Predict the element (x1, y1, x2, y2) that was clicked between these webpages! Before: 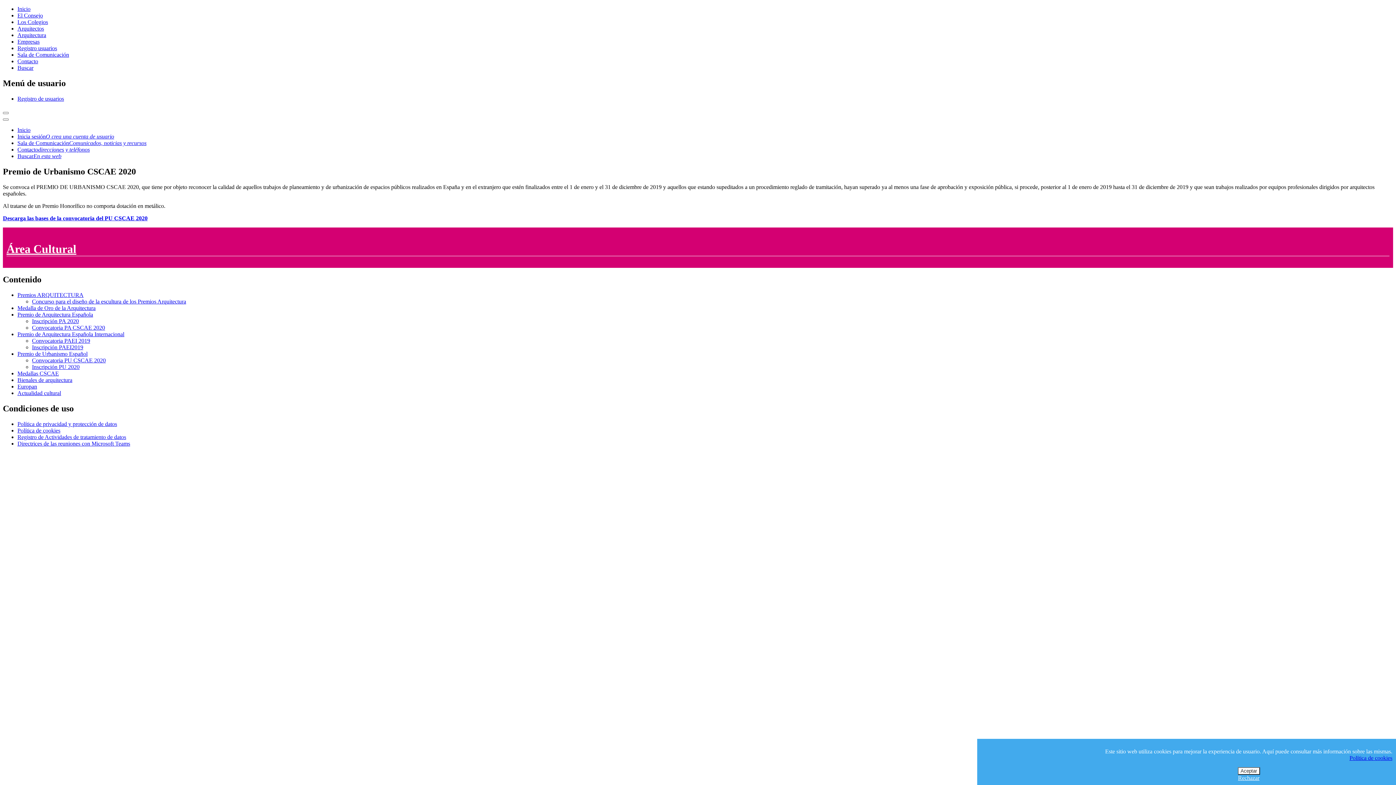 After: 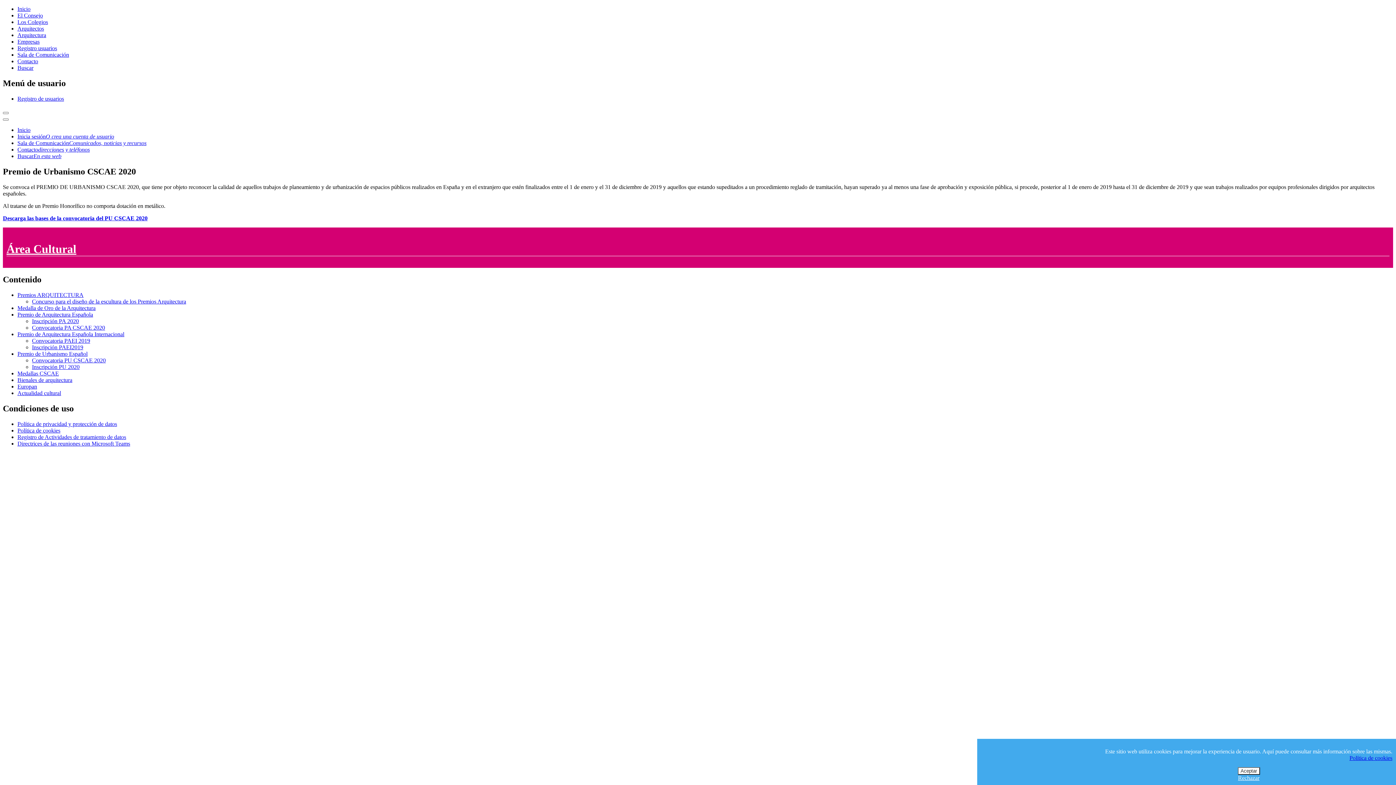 Action: label: Convocatoria PU CSCAE 2020 bbox: (32, 357, 105, 363)